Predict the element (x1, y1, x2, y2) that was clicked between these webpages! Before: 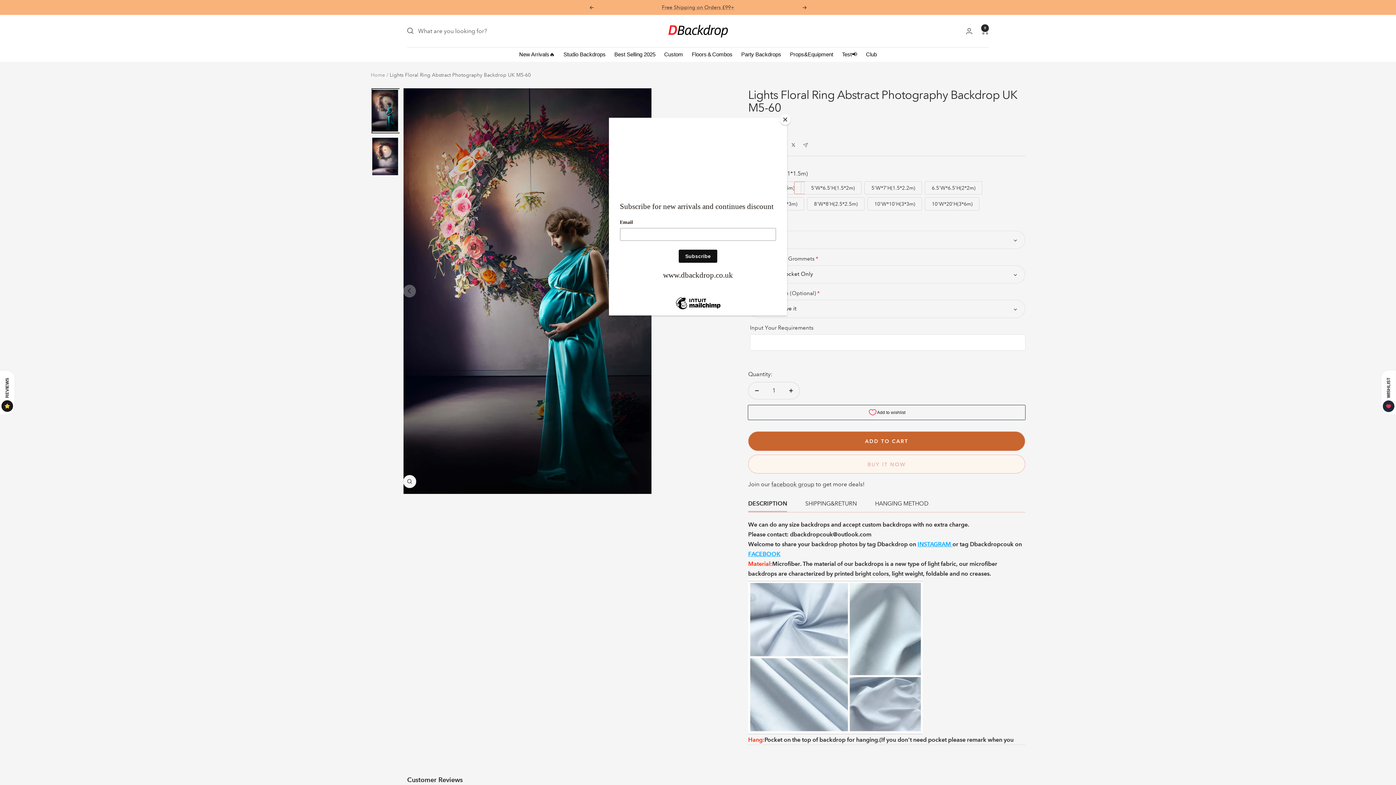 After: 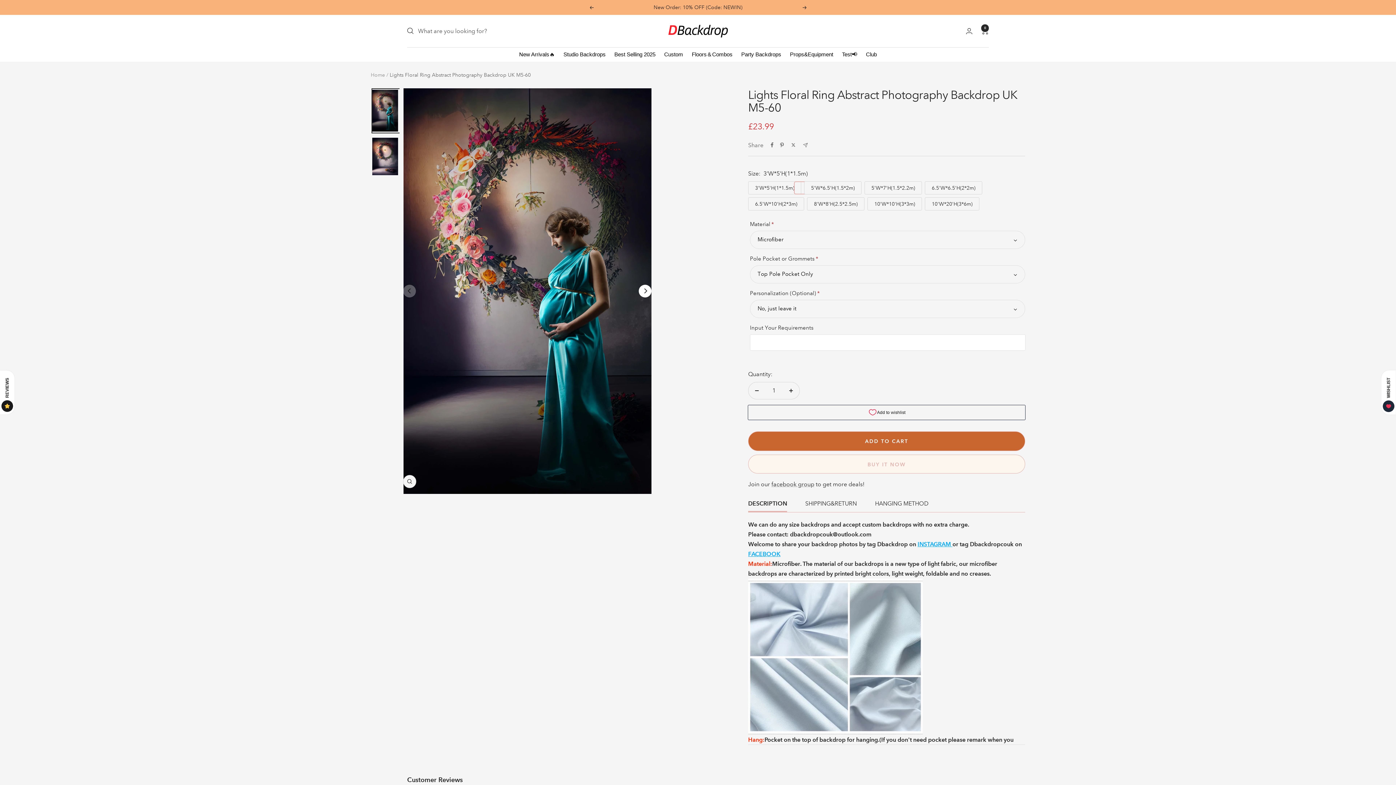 Action: bbox: (780, 114, 790, 125) label: Close